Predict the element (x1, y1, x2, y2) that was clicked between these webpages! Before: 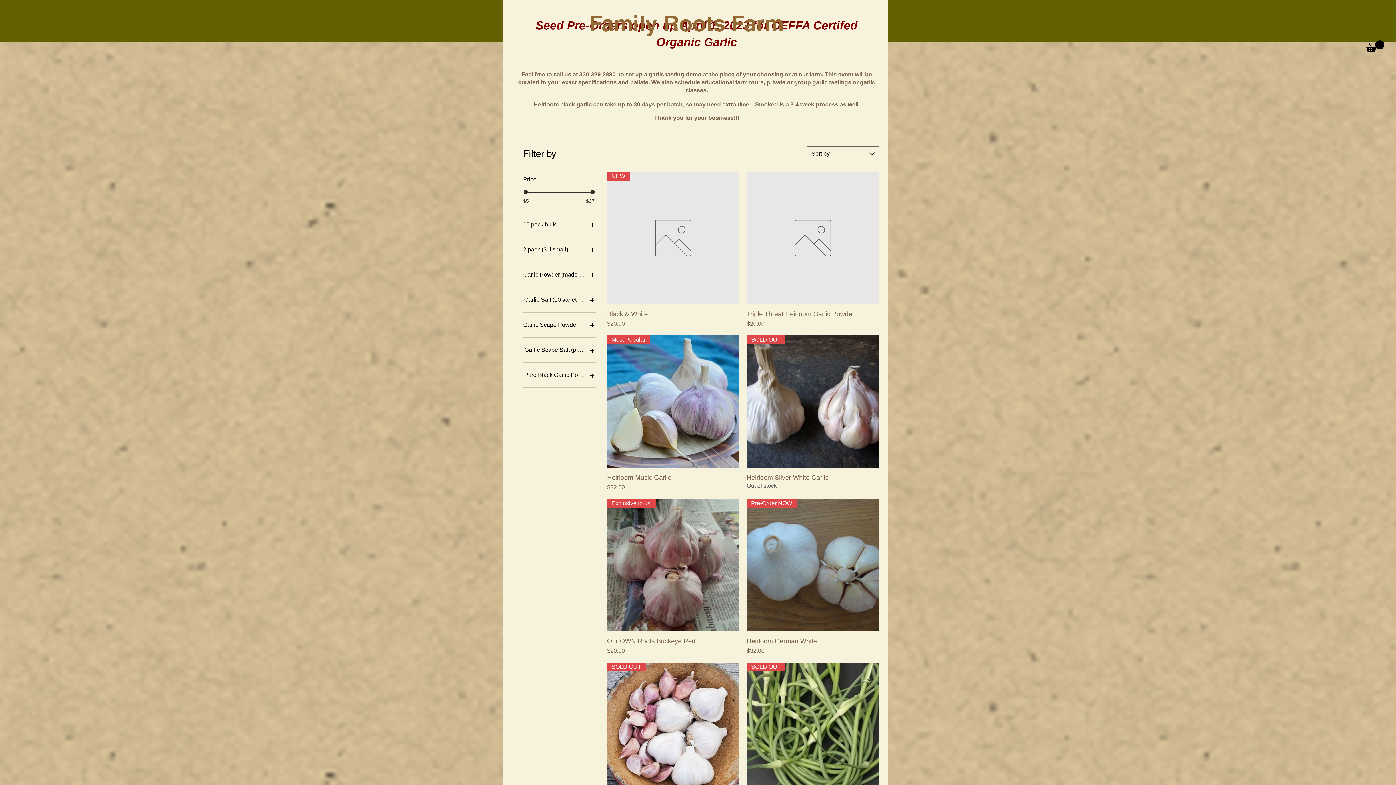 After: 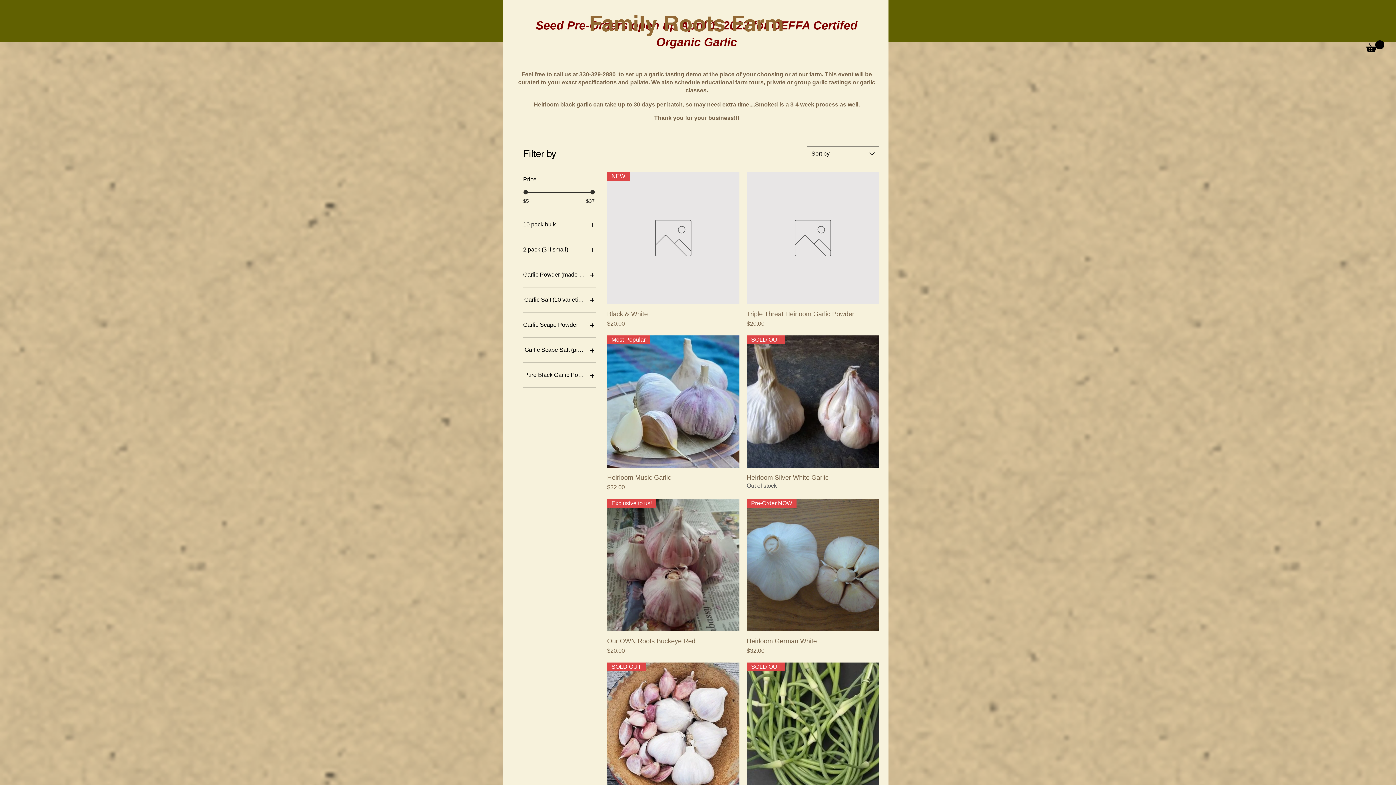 Action: bbox: (523, 294, 596, 305) label: Garlic Salt (10 varieties and pink salt)